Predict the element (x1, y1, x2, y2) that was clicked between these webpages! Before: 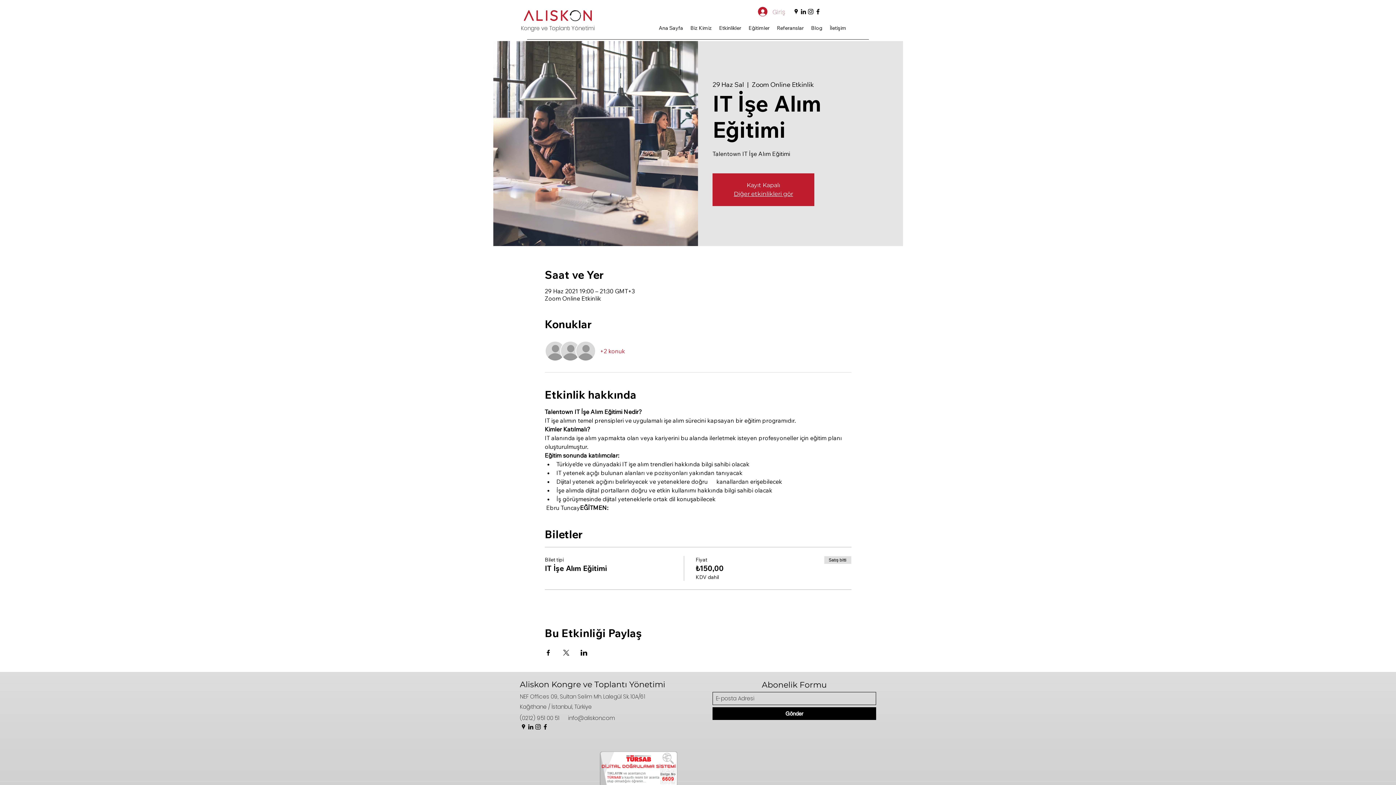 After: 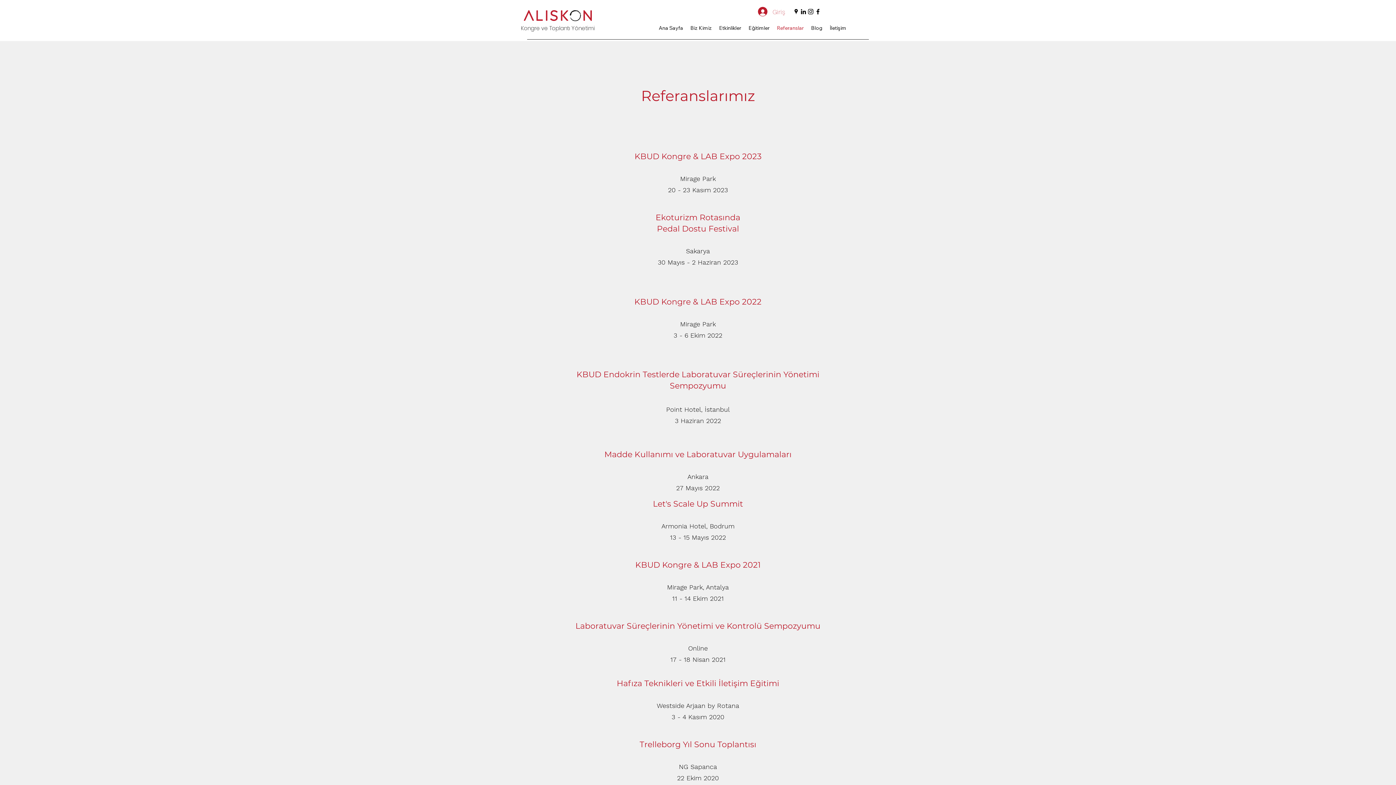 Action: label: Referanslar bbox: (773, 22, 807, 33)